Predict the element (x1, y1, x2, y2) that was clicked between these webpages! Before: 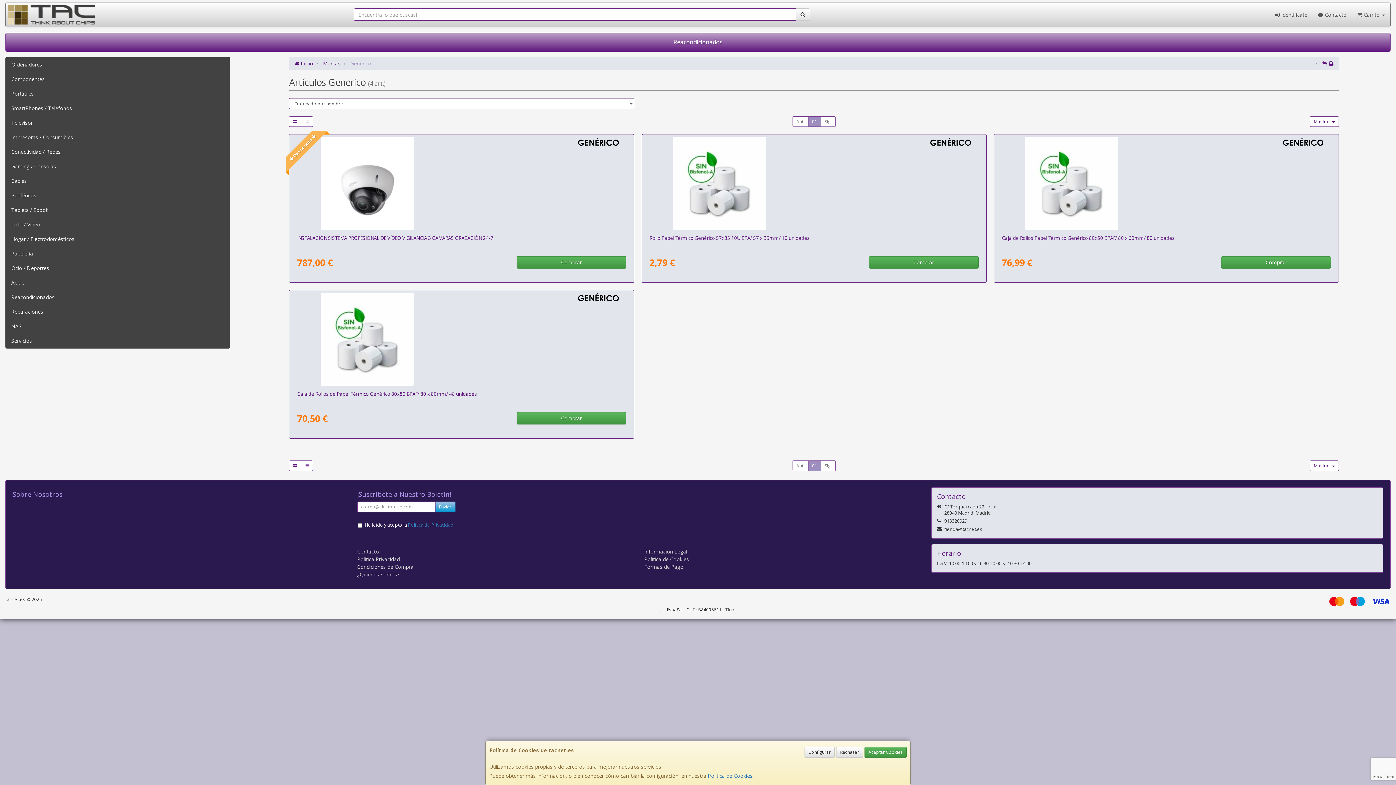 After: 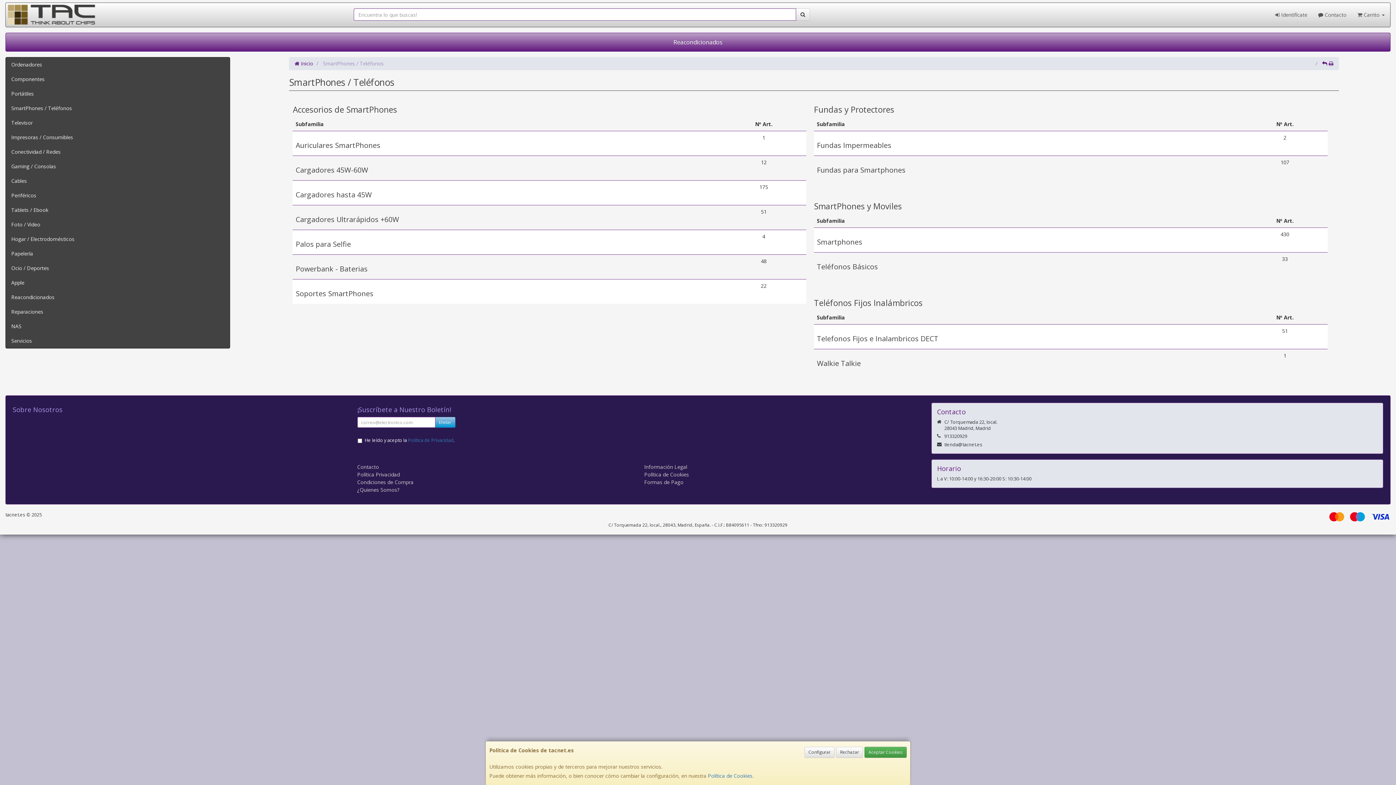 Action: label: SmartPhones / Teléfonos bbox: (5, 101, 229, 115)